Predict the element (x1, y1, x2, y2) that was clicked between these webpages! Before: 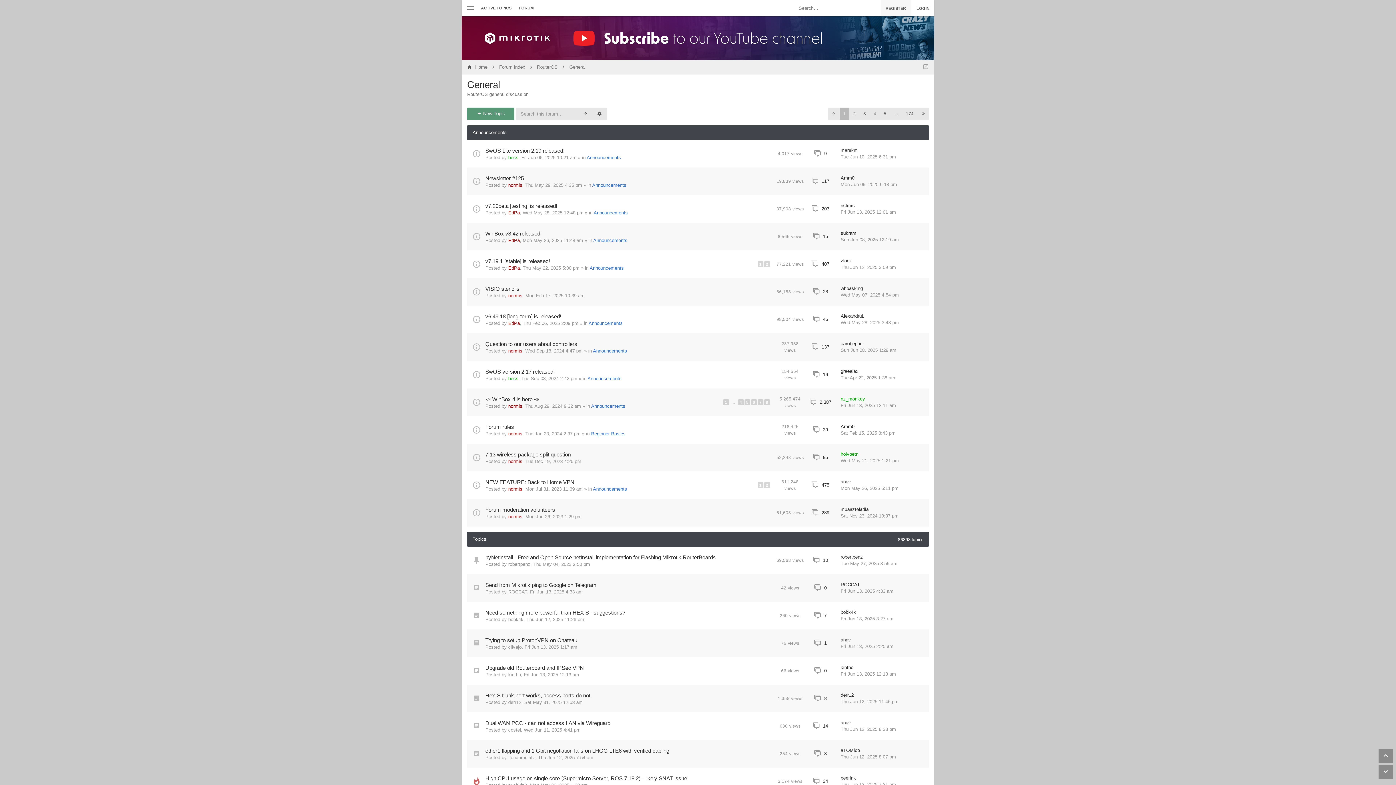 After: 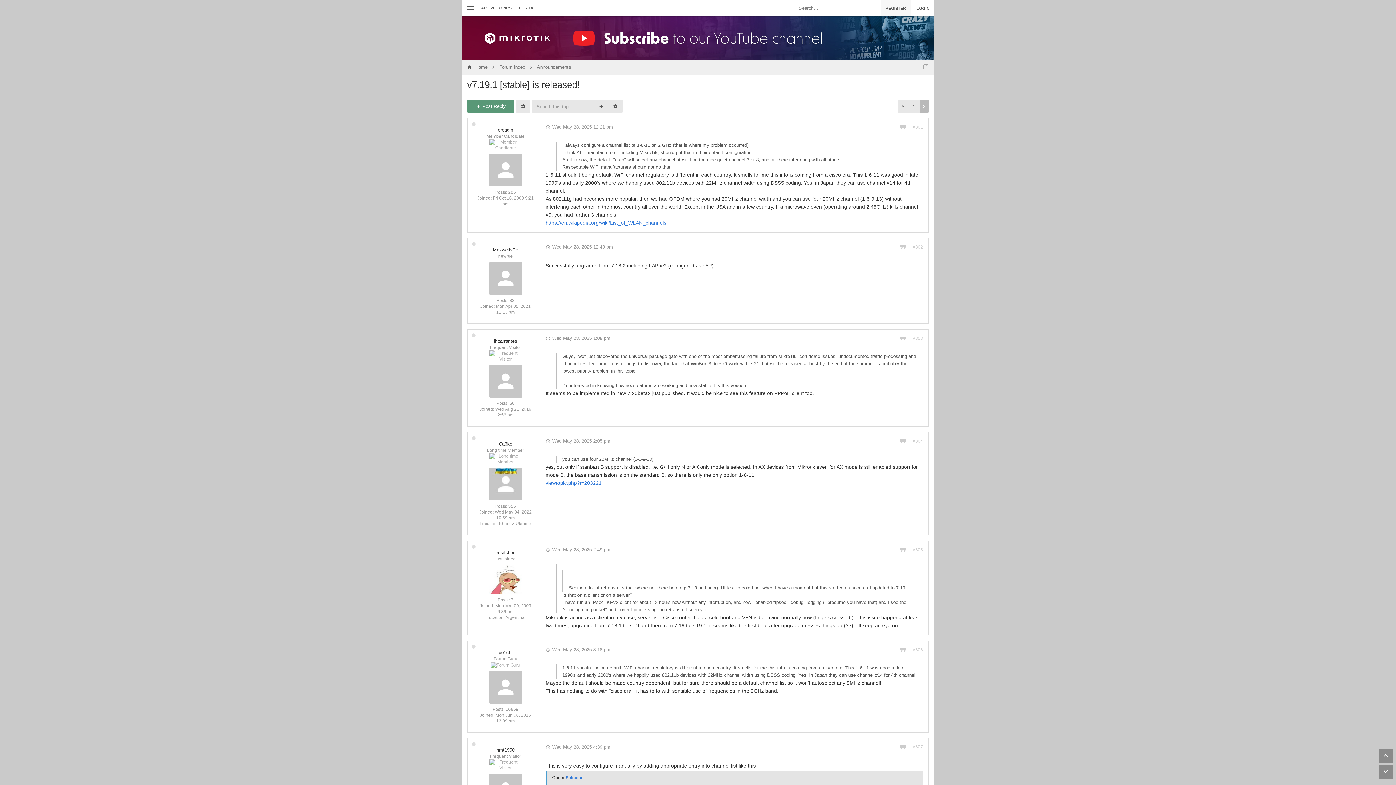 Action: label: 2 bbox: (764, 261, 770, 267)